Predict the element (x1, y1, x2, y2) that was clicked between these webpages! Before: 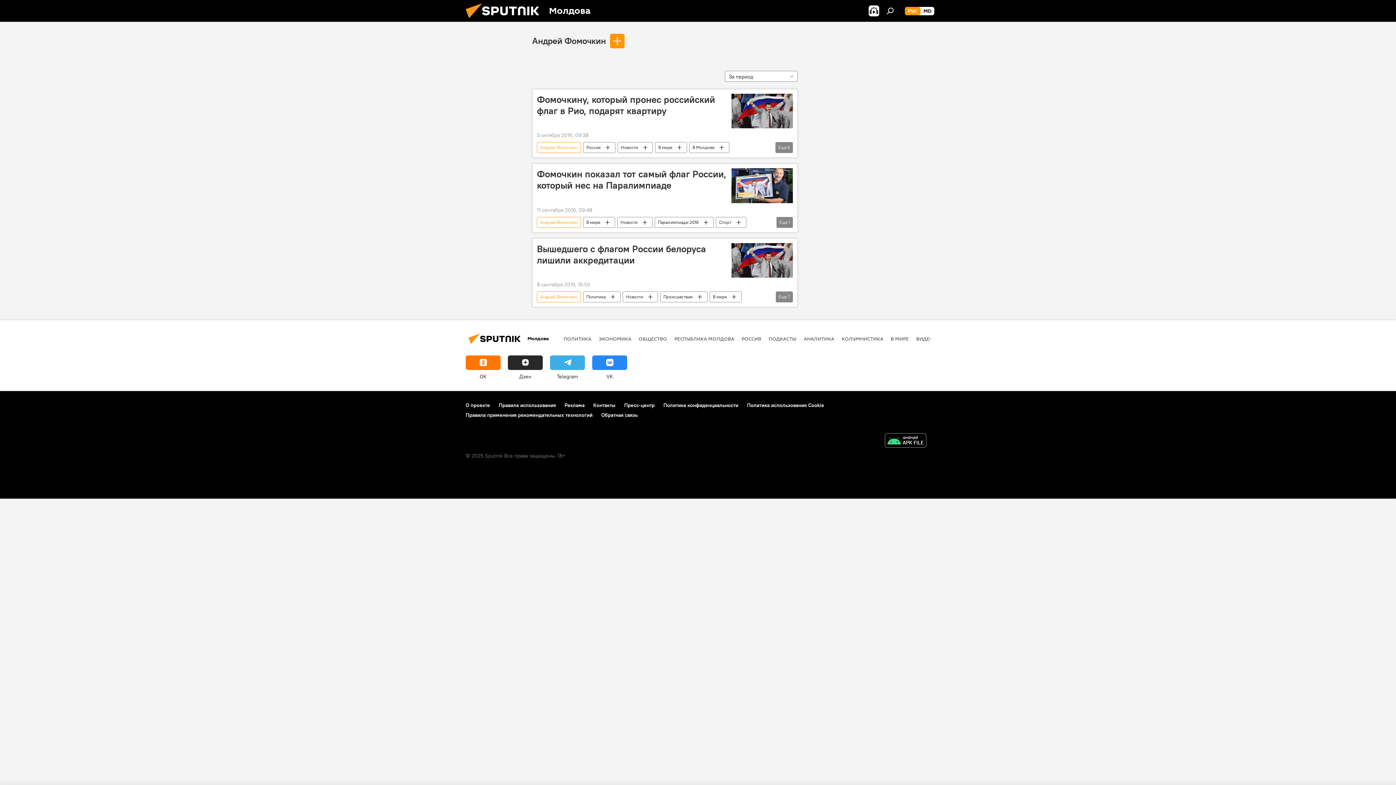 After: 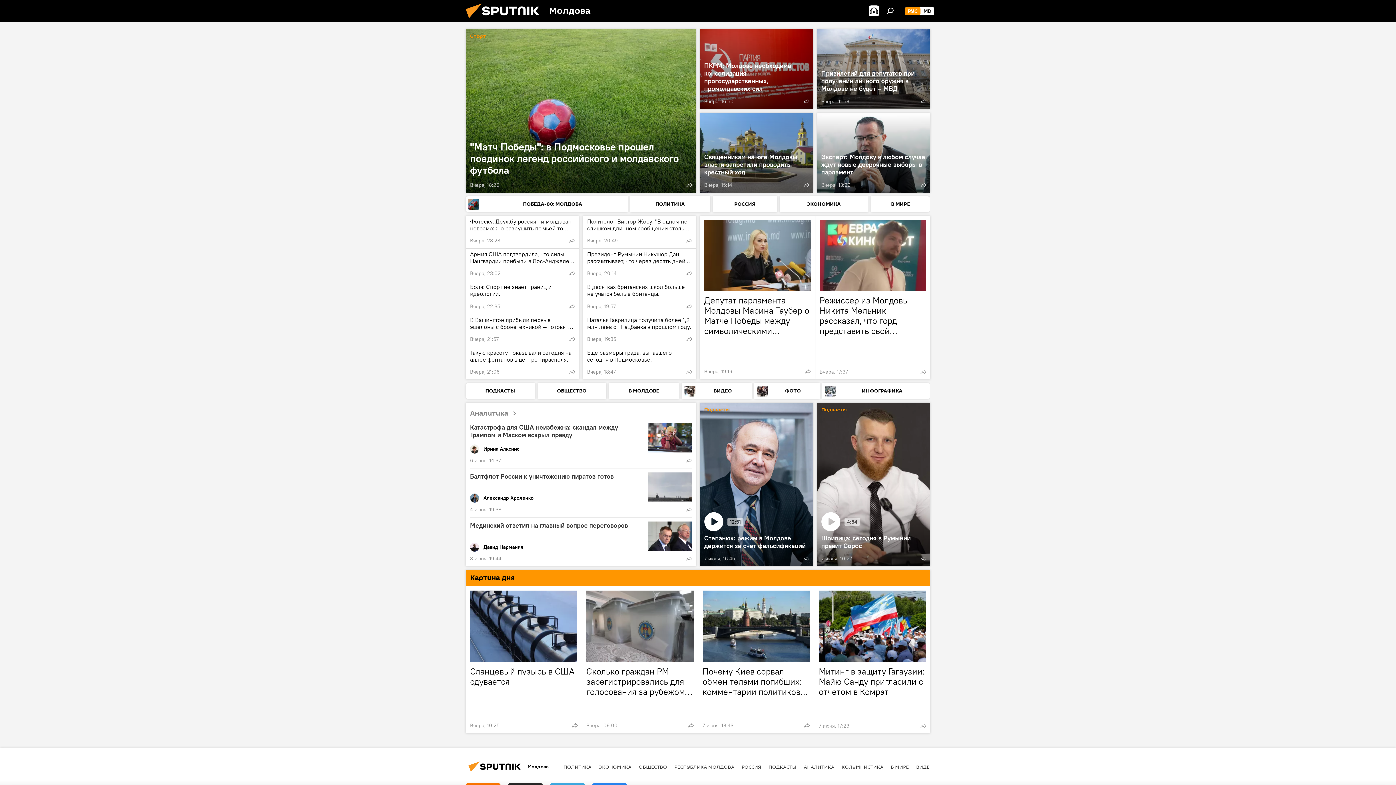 Action: bbox: (461, 16, 549, 23)